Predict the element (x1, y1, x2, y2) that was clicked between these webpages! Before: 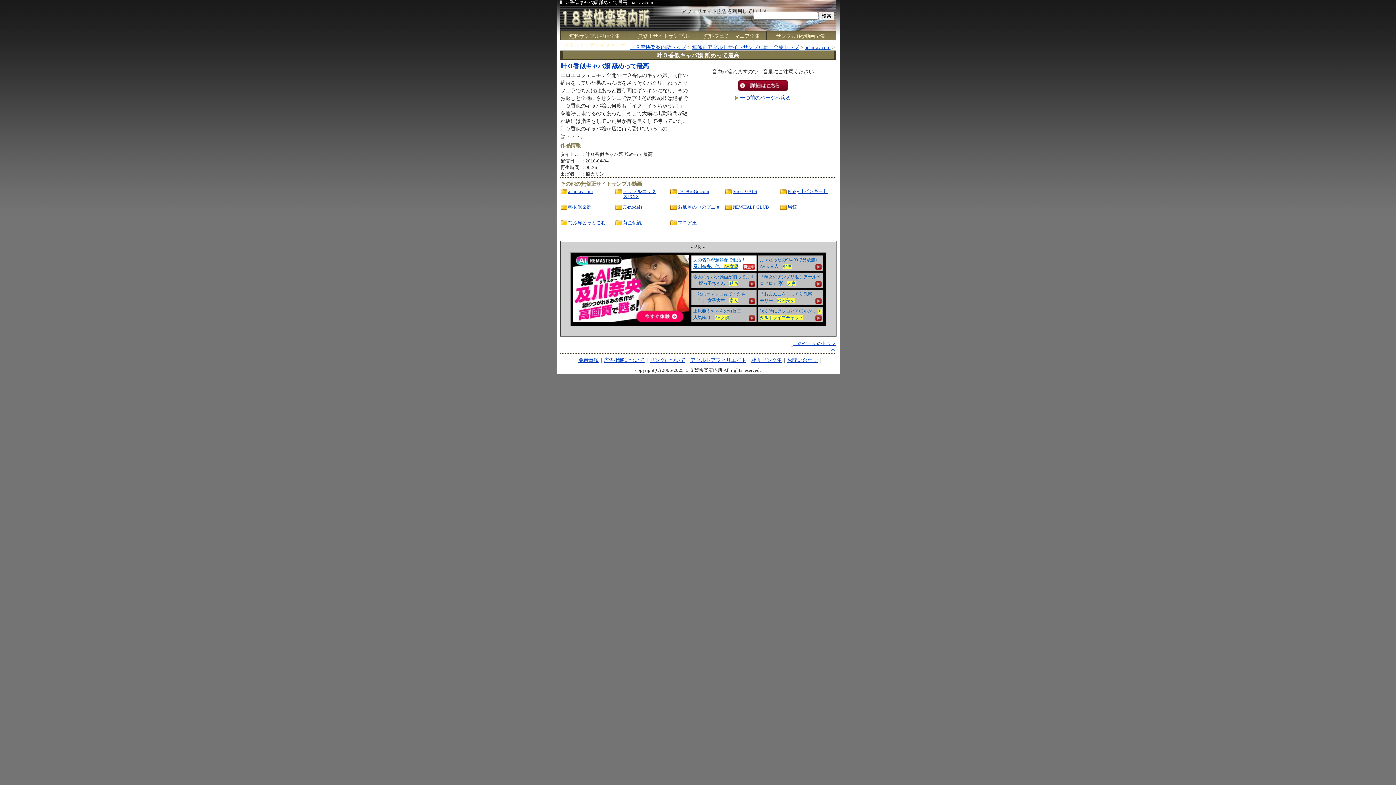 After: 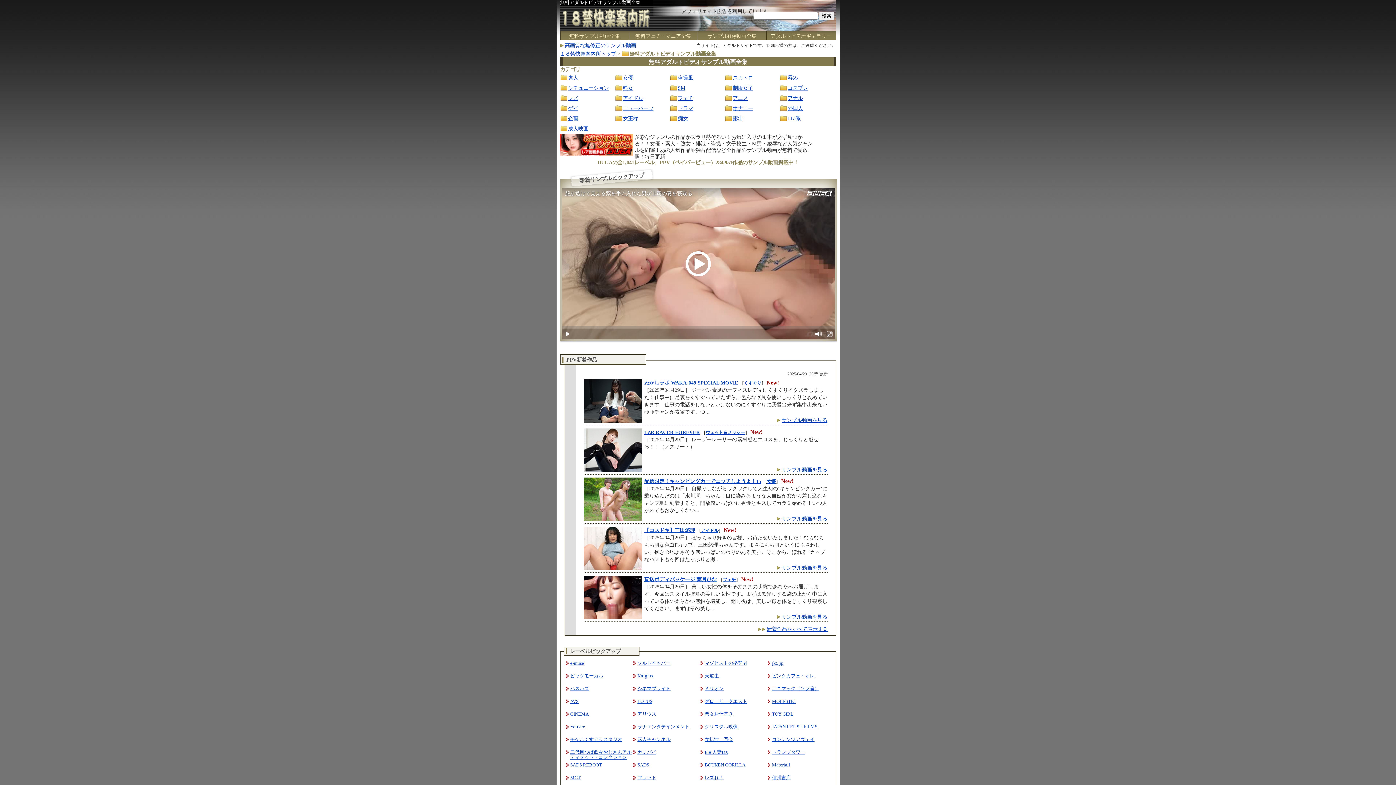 Action: label: 無料サンプル動画全集 bbox: (560, 31, 628, 41)